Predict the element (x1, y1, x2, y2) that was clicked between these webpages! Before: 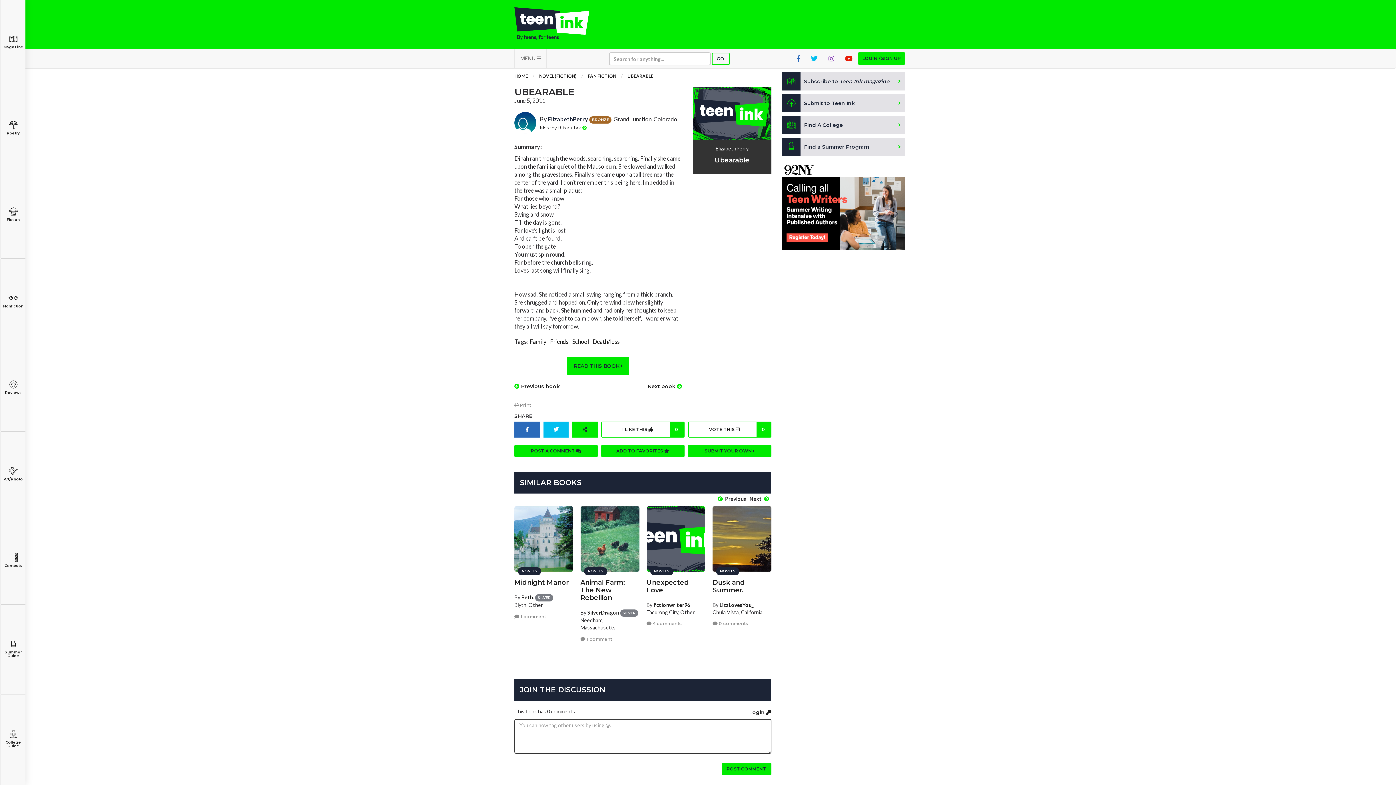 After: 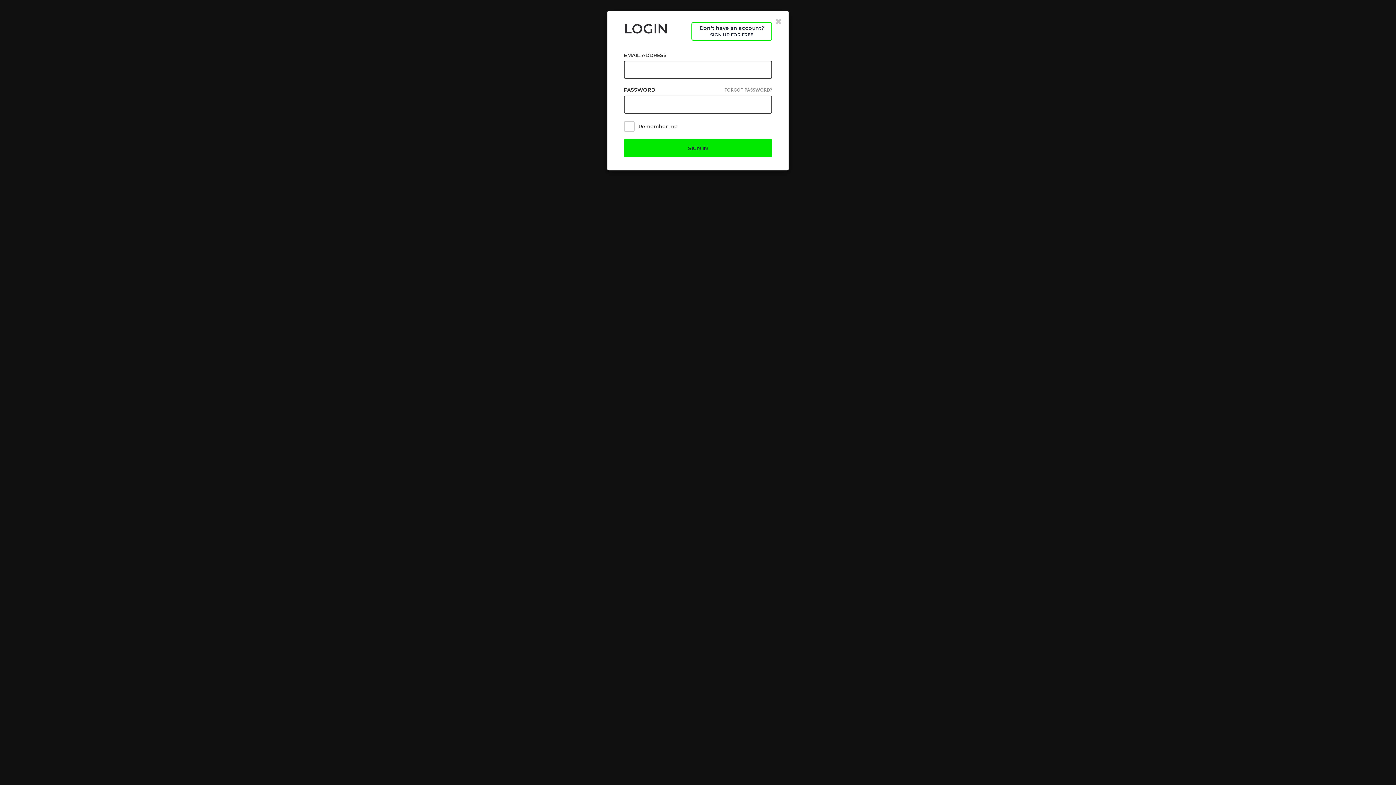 Action: bbox: (858, 52, 905, 64) label: LOGIN / SIGN UP